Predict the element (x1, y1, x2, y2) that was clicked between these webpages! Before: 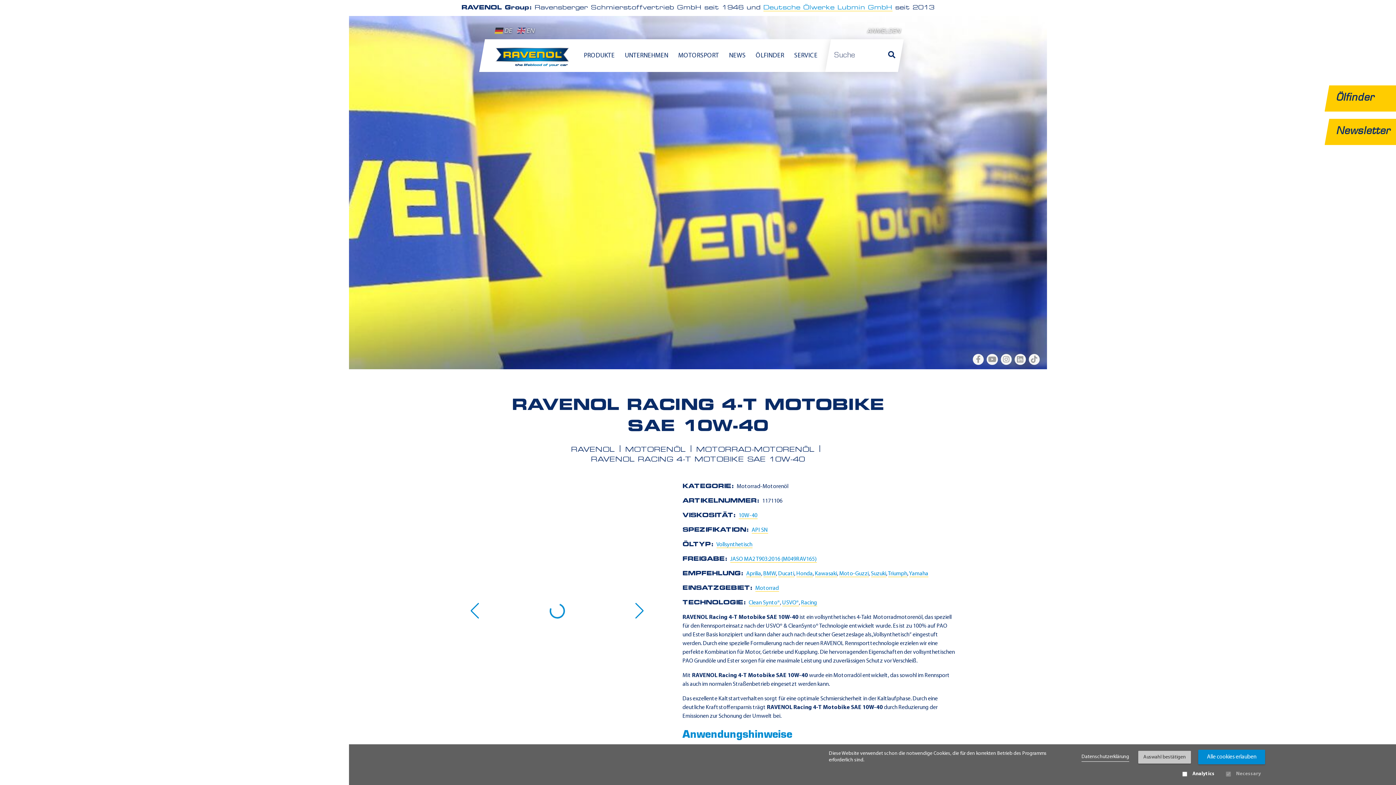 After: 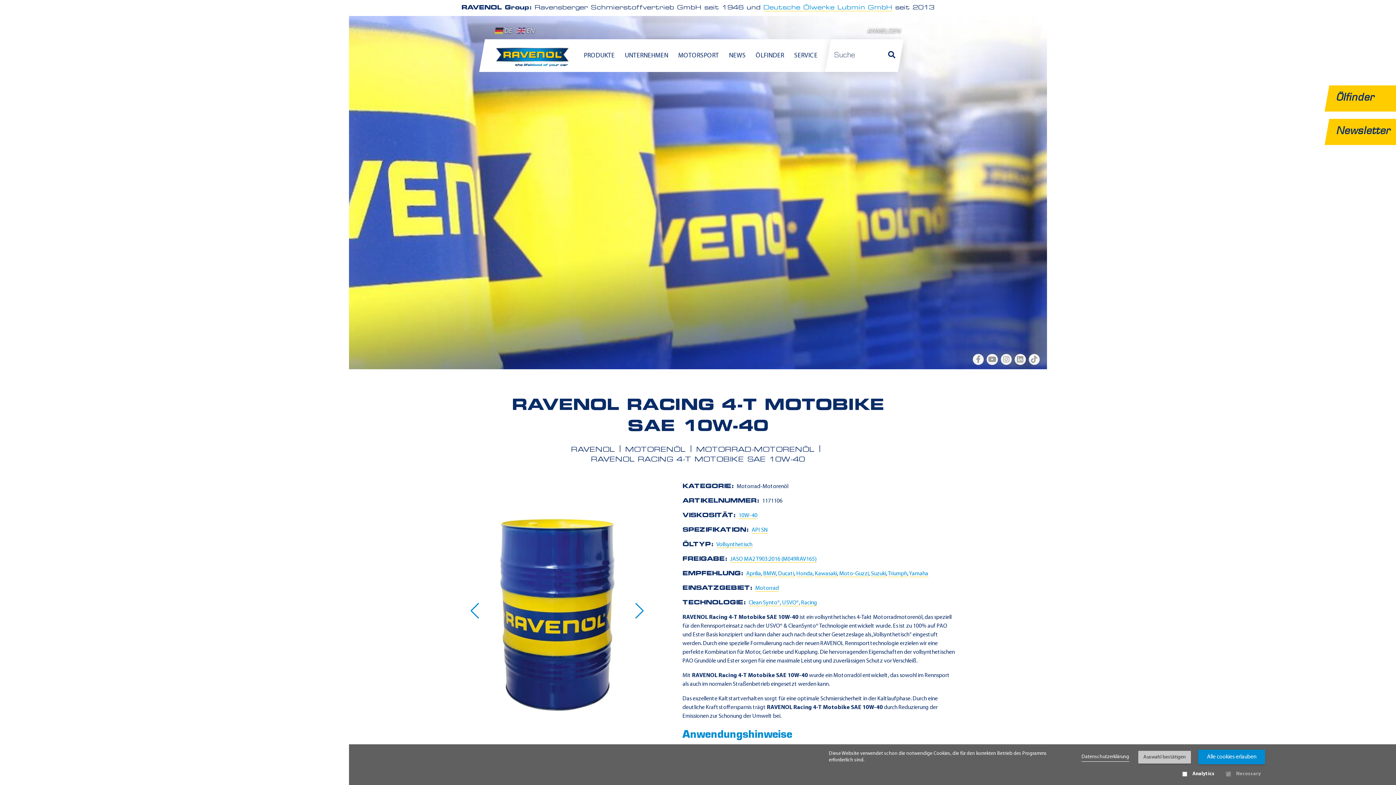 Action: bbox: (495, 27, 512, 35) label: DE